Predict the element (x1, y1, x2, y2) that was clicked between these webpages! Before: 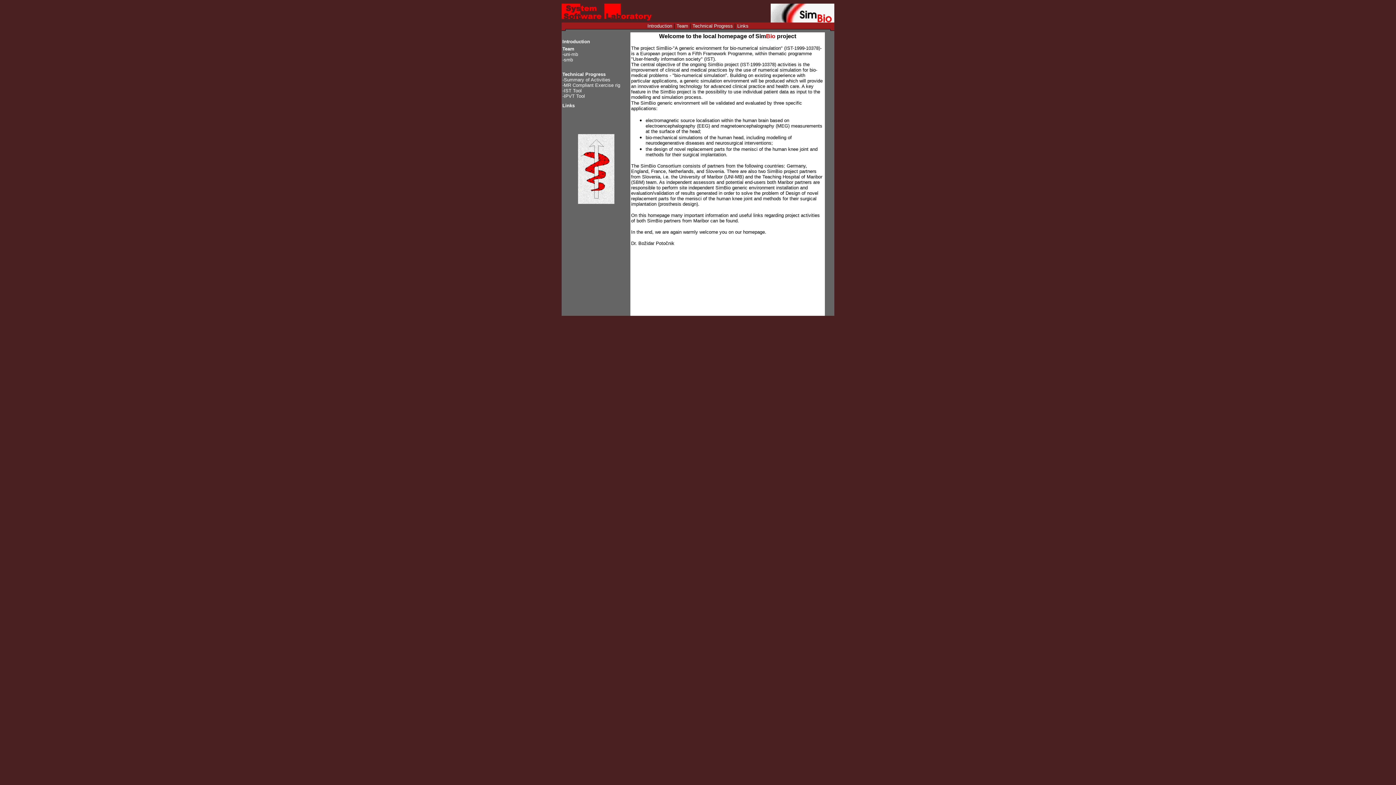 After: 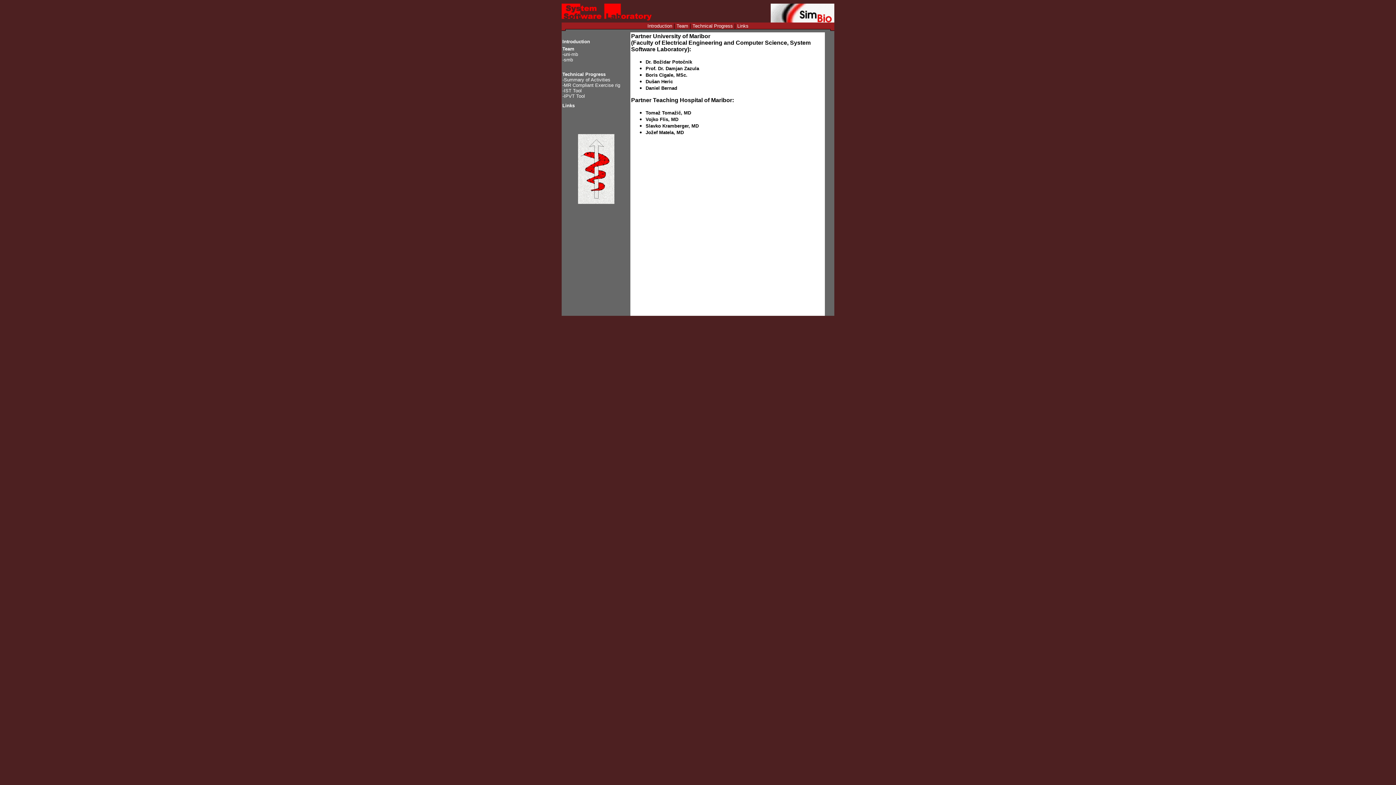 Action: bbox: (676, 23, 688, 28) label: Team